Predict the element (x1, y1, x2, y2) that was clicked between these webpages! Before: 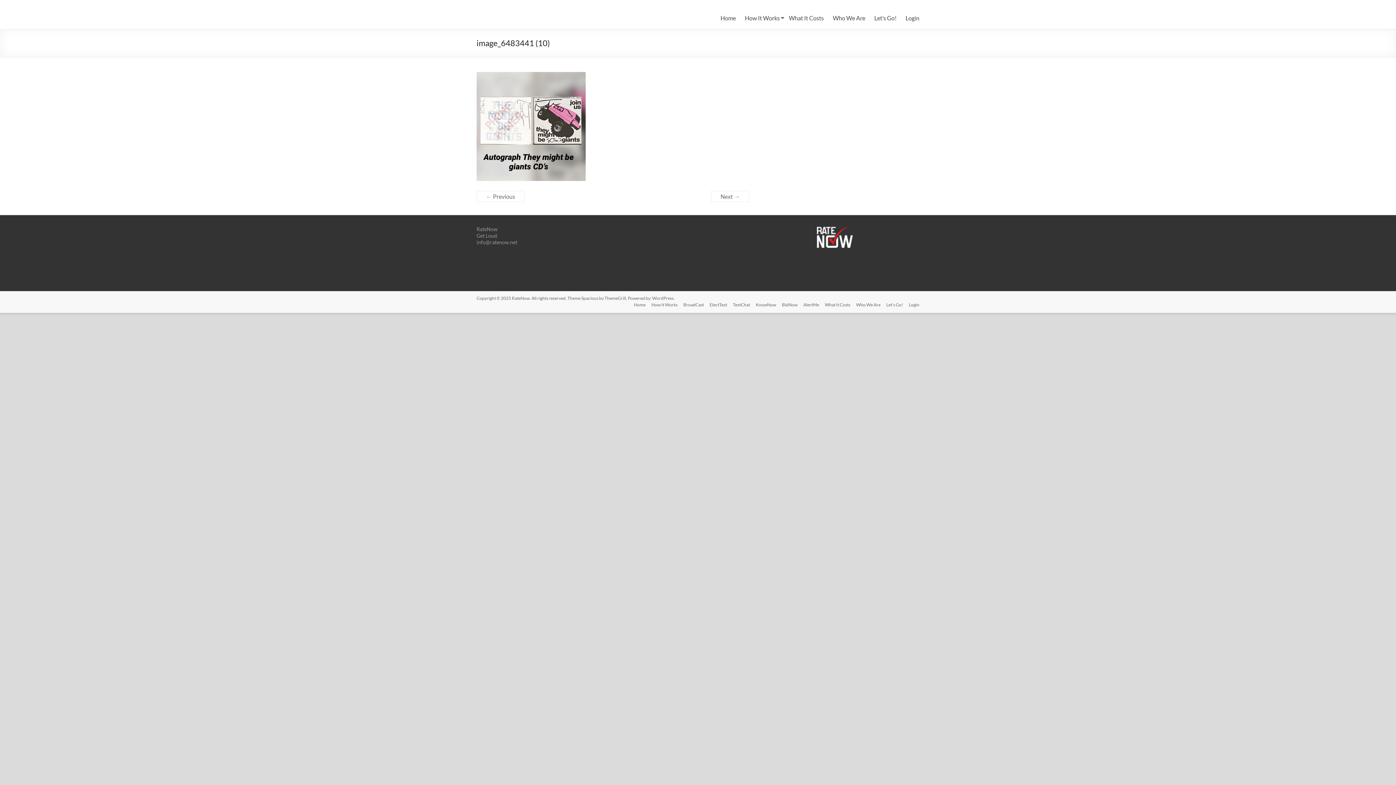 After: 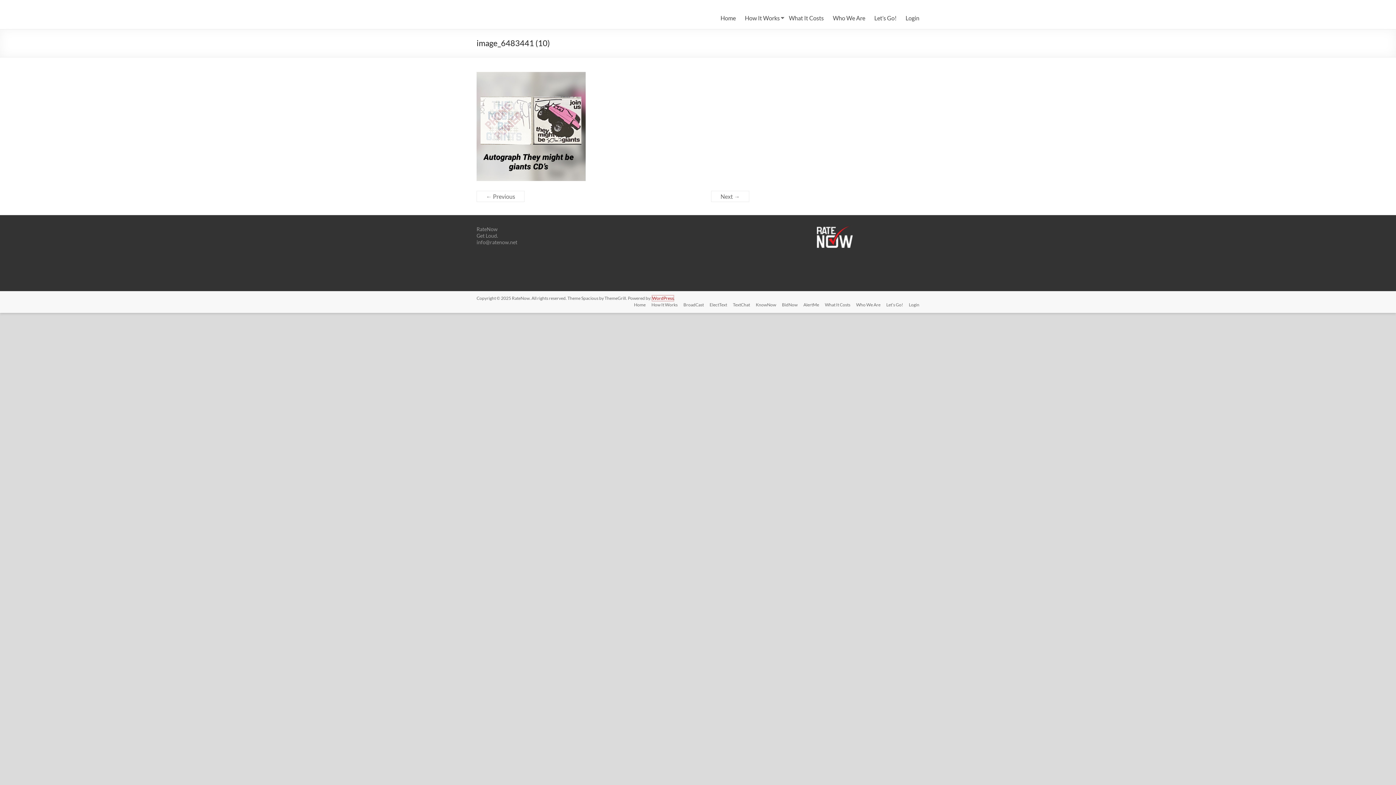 Action: label: WordPress bbox: (652, 295, 673, 301)